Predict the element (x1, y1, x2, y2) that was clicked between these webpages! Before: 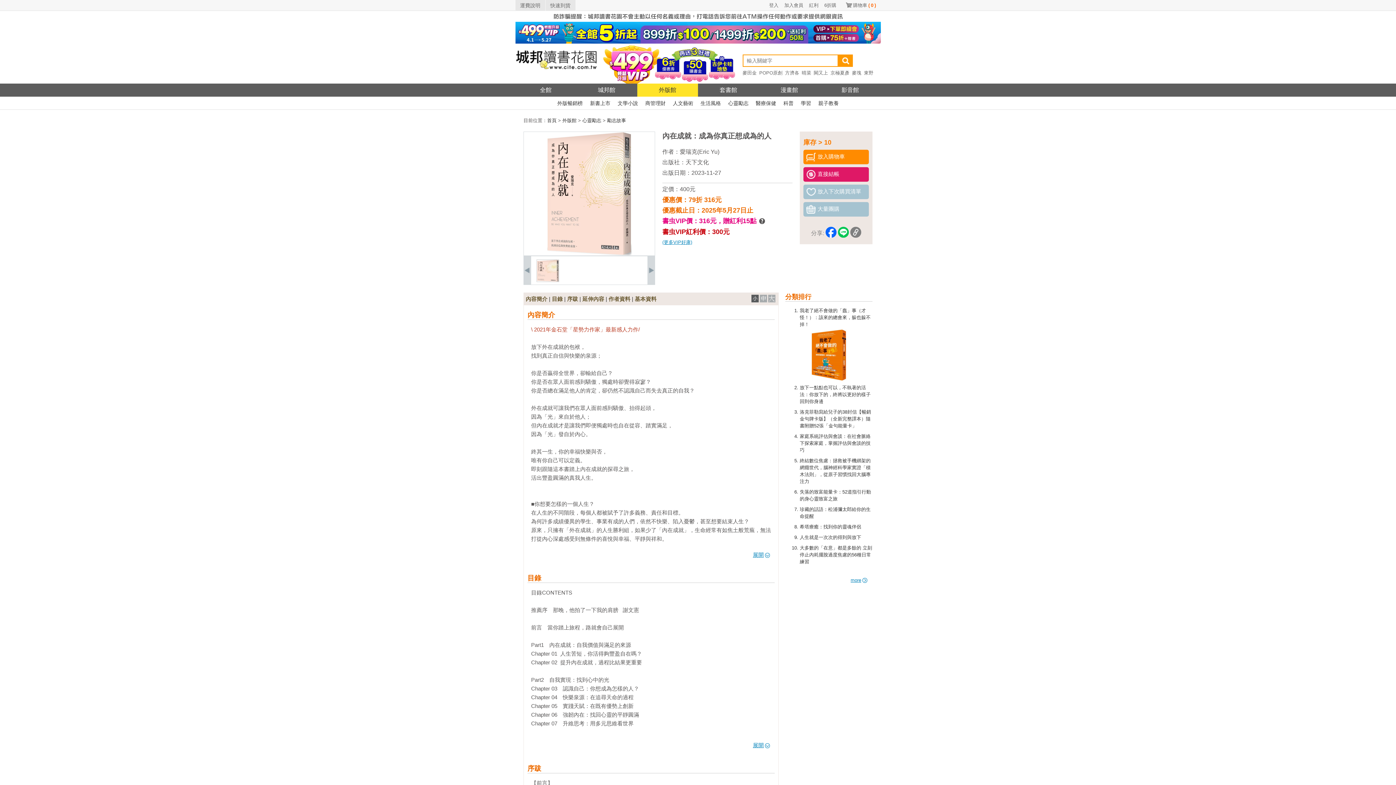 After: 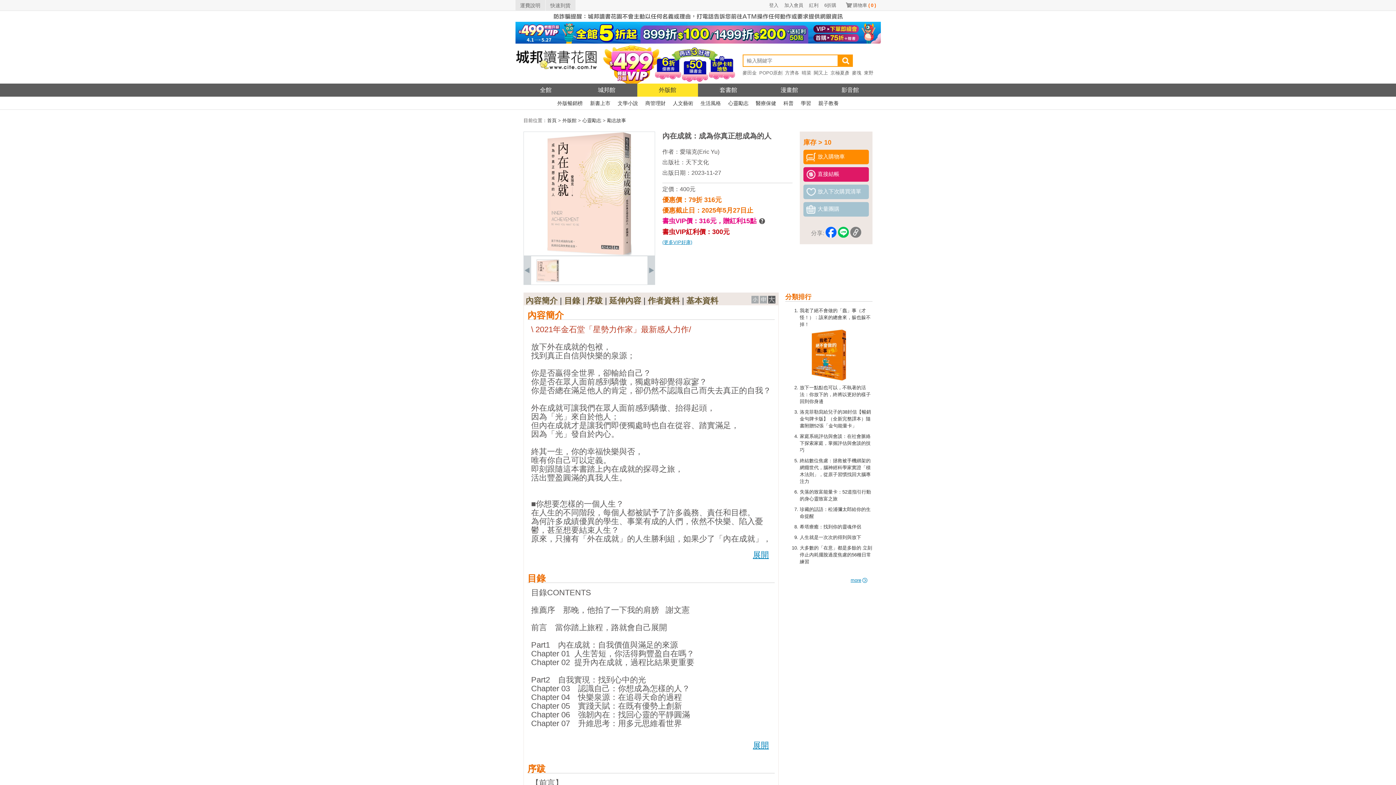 Action: bbox: (768, 297, 775, 303)